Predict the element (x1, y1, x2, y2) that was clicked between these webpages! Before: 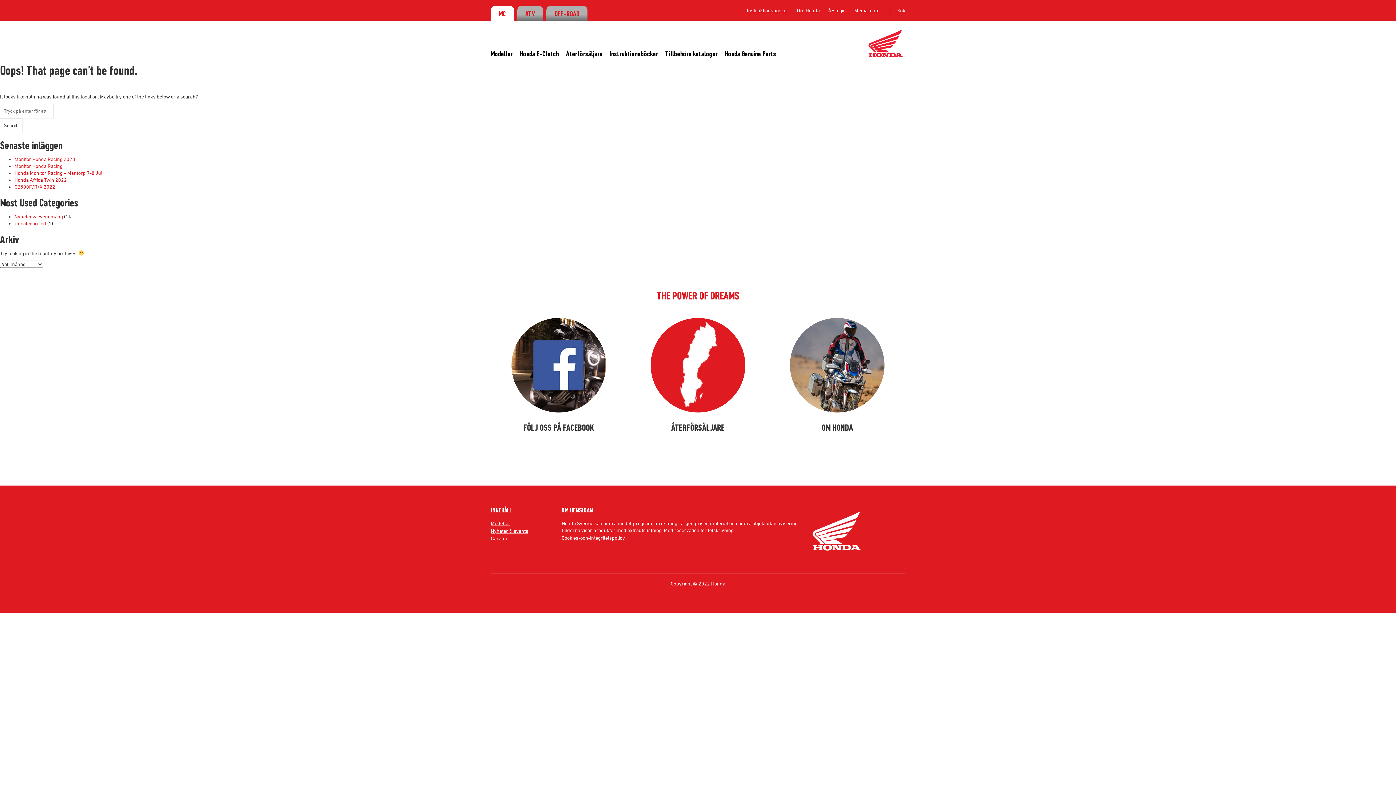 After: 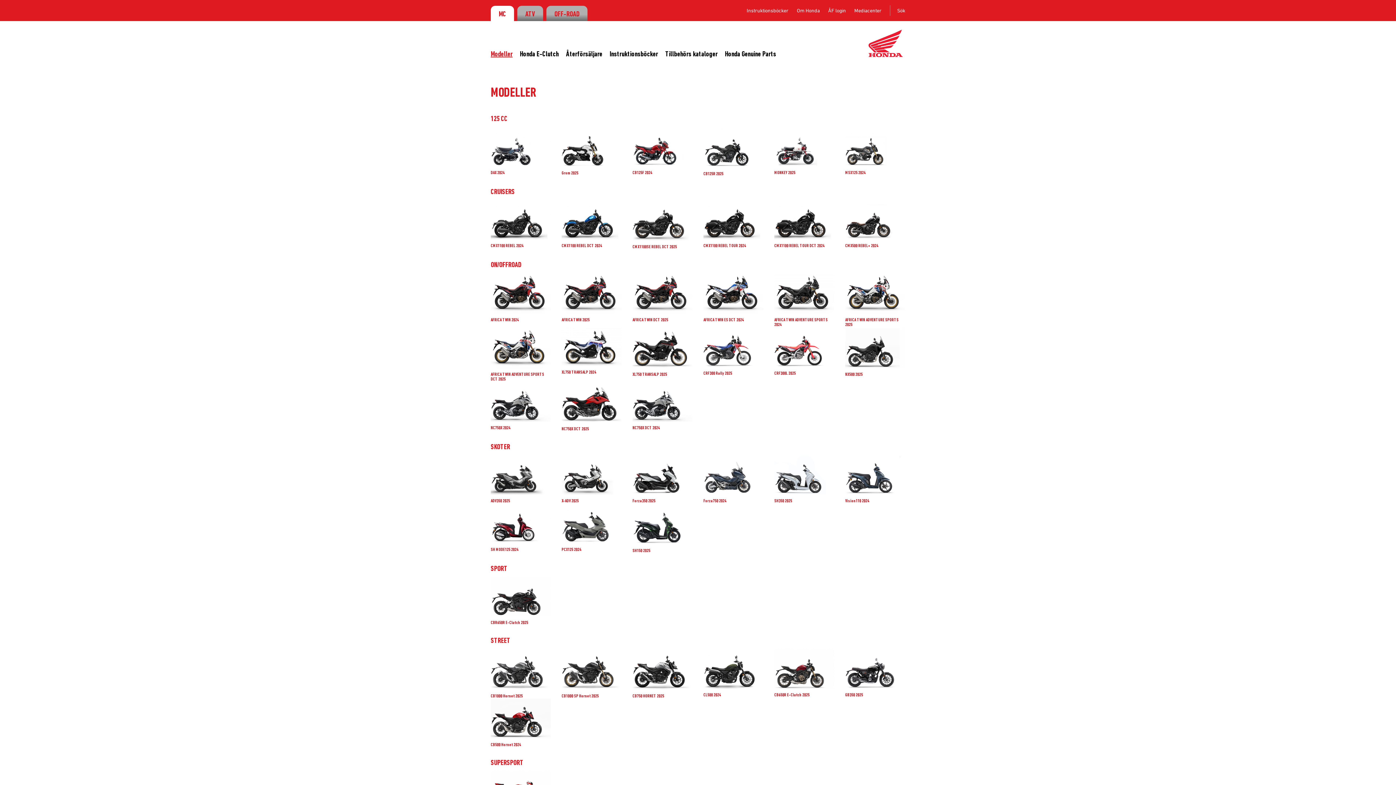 Action: bbox: (490, 520, 510, 526) label: Modeller